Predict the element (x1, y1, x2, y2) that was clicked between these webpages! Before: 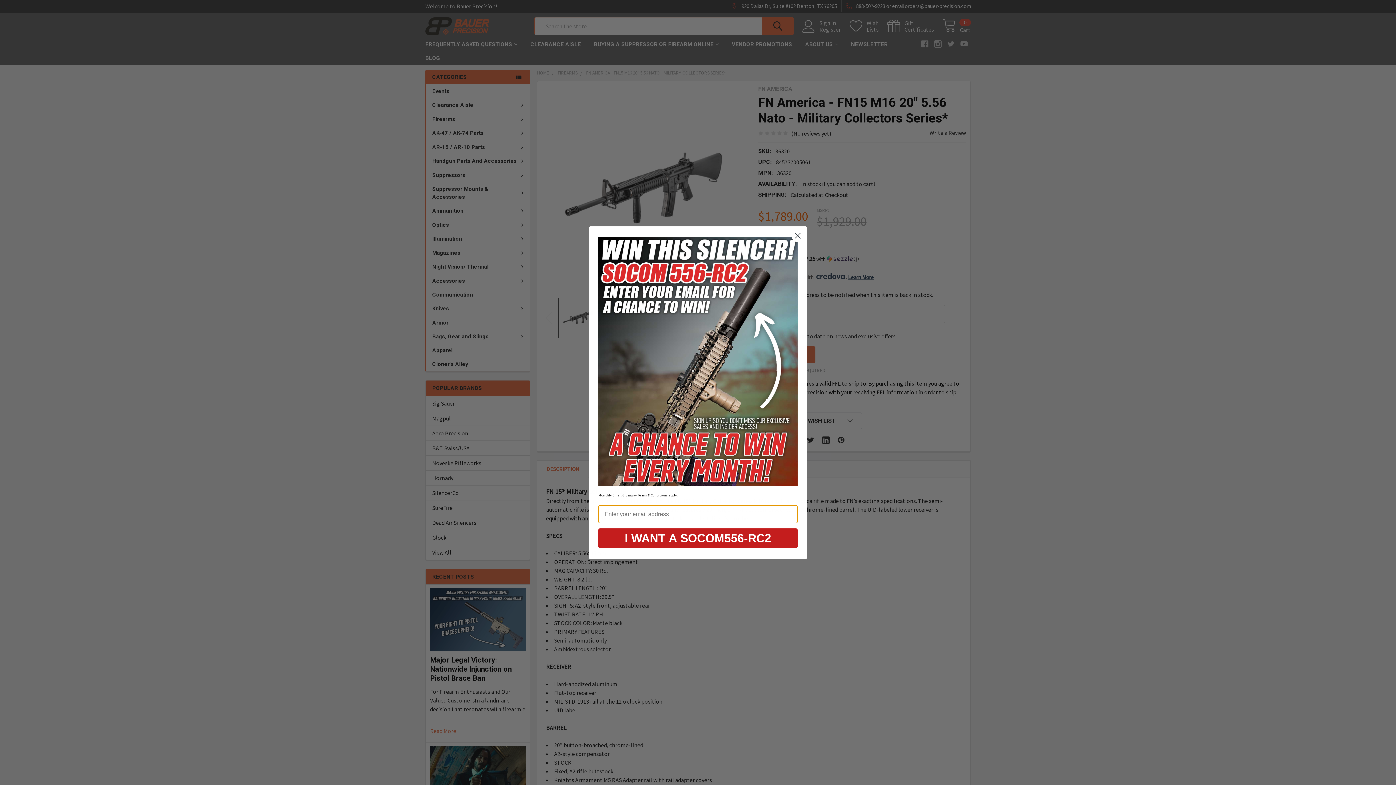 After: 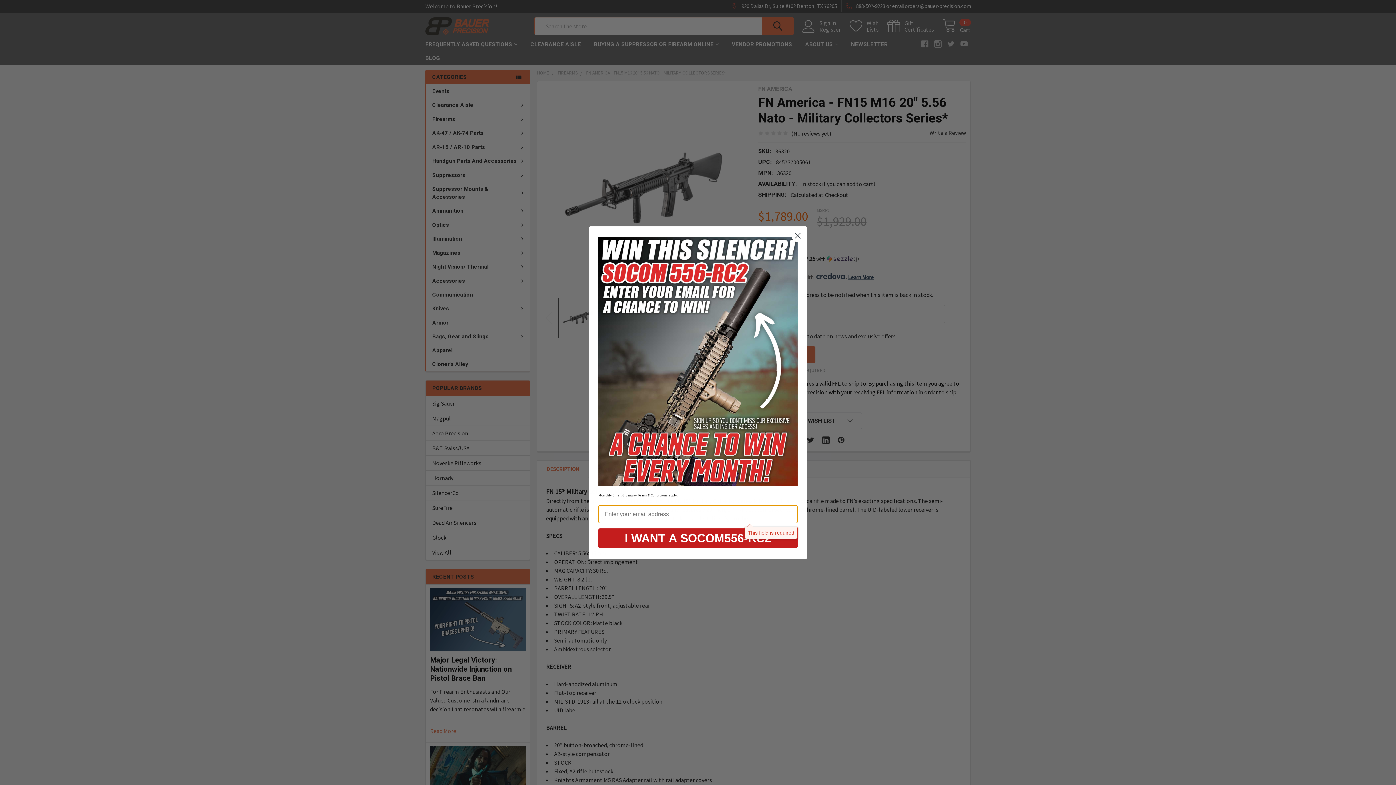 Action: label: I WANT A SOCOM556-RC2 bbox: (598, 528, 797, 548)